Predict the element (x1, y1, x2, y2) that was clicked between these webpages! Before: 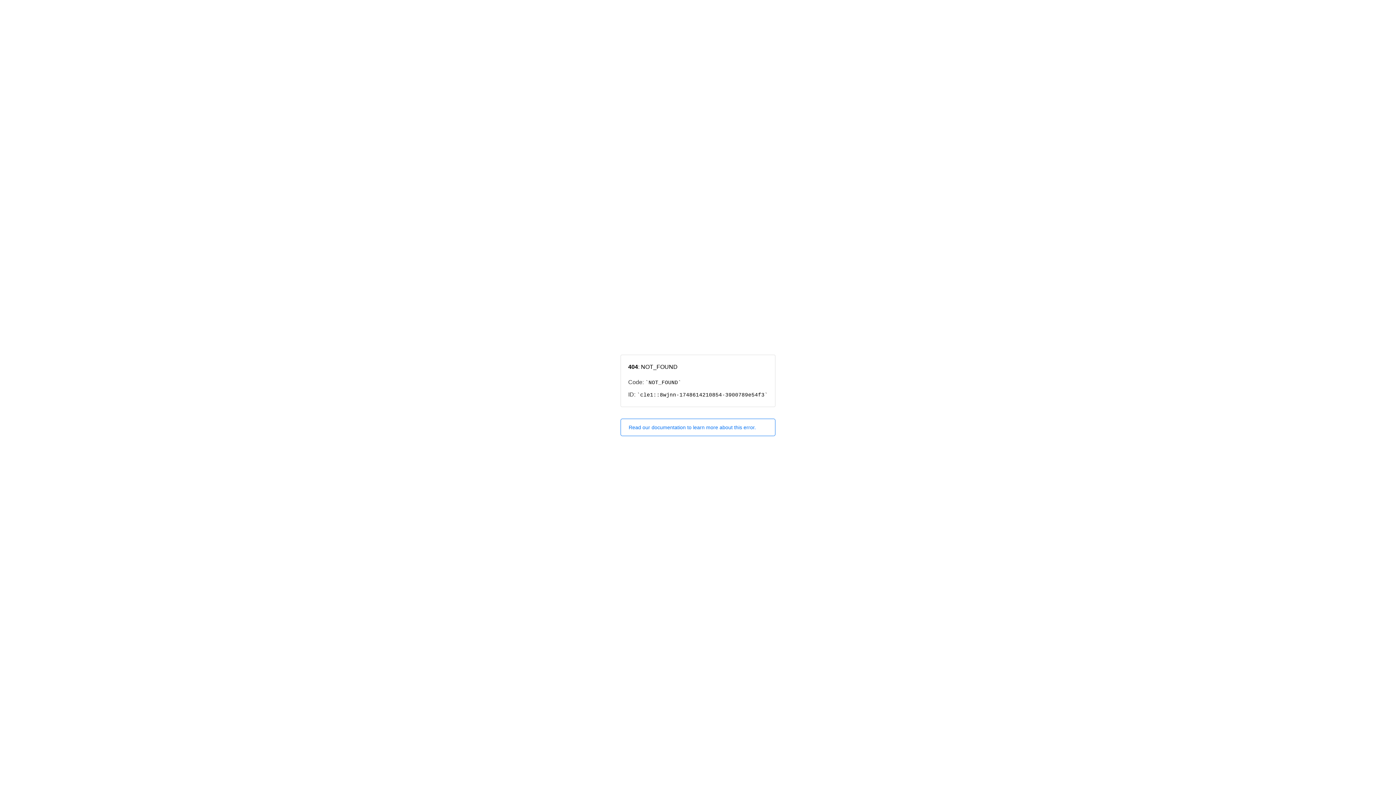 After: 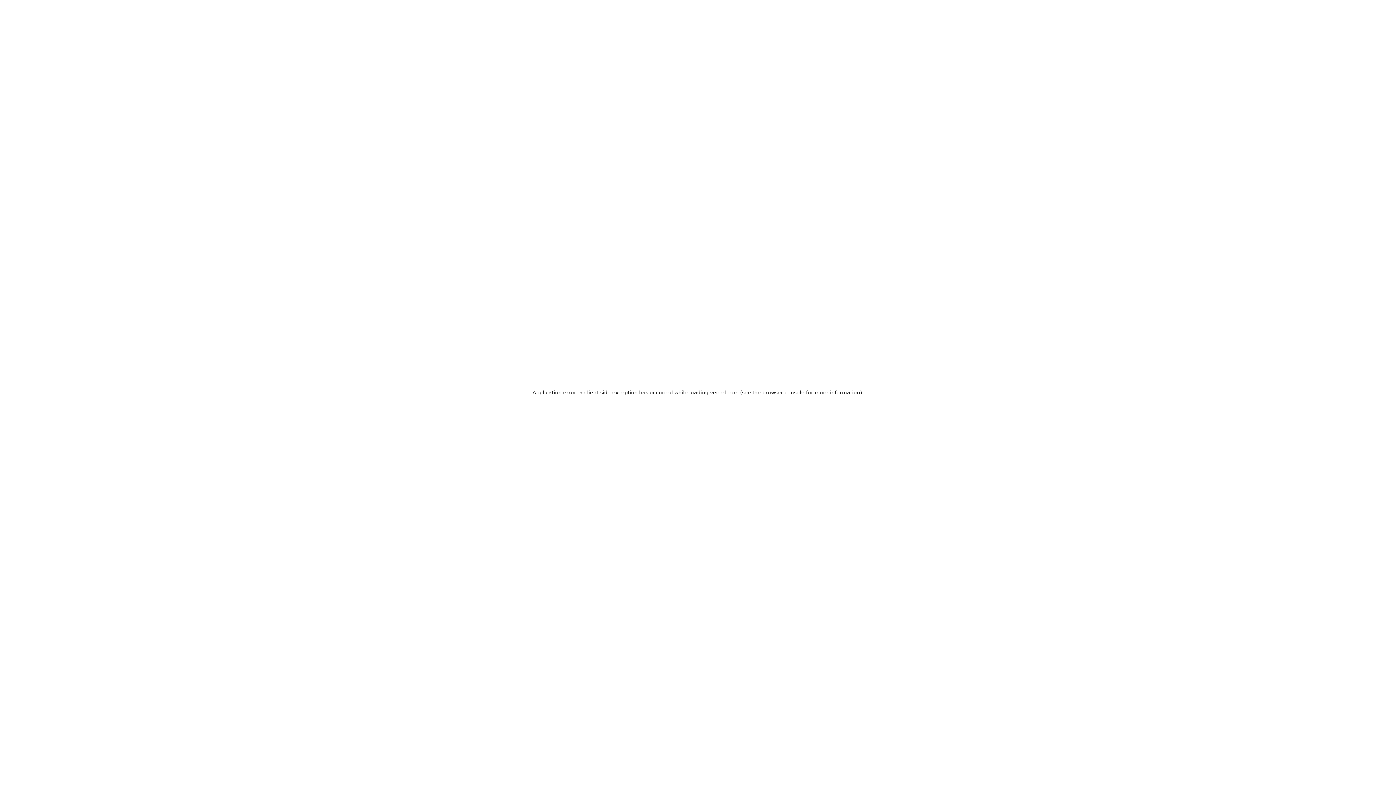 Action: bbox: (620, 418, 775, 436) label: Read our documentation to learn more about this error.